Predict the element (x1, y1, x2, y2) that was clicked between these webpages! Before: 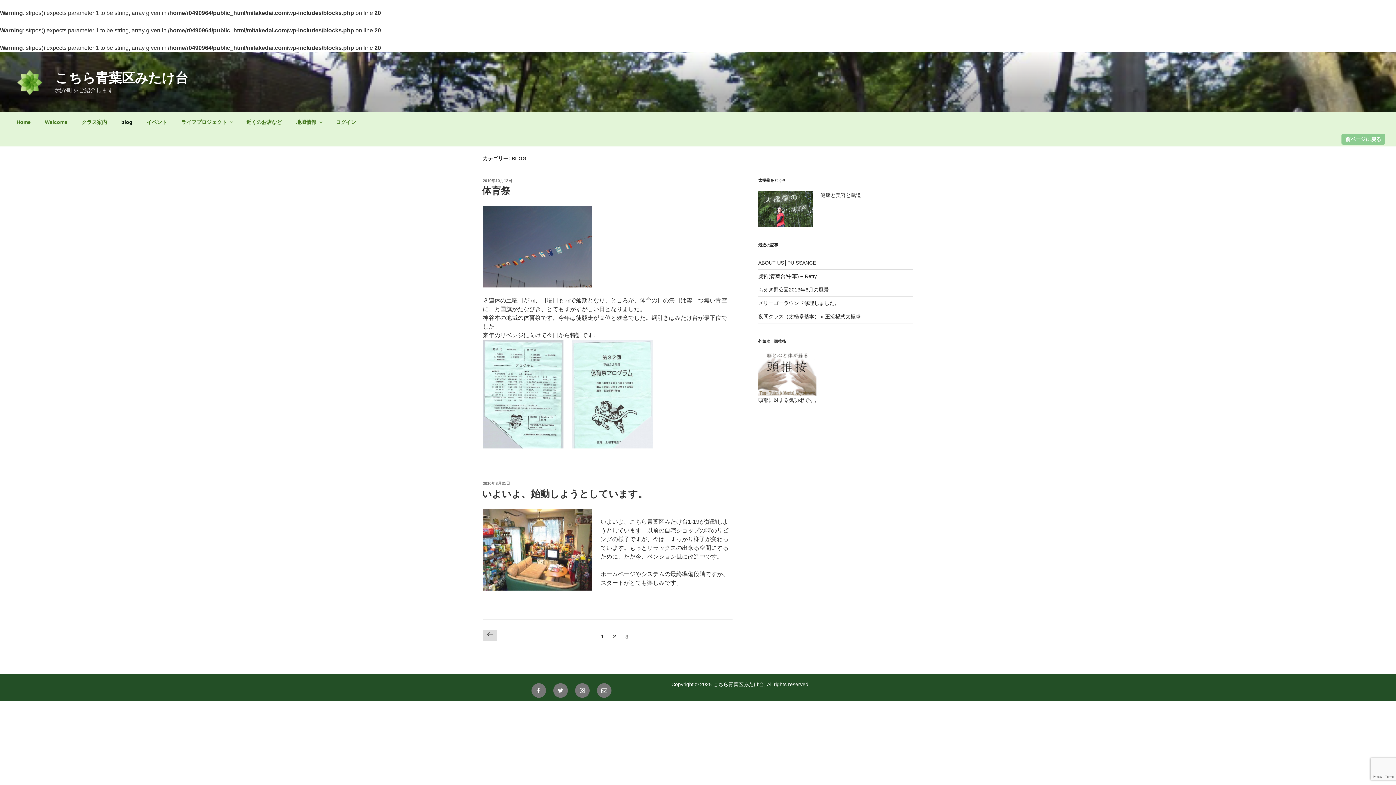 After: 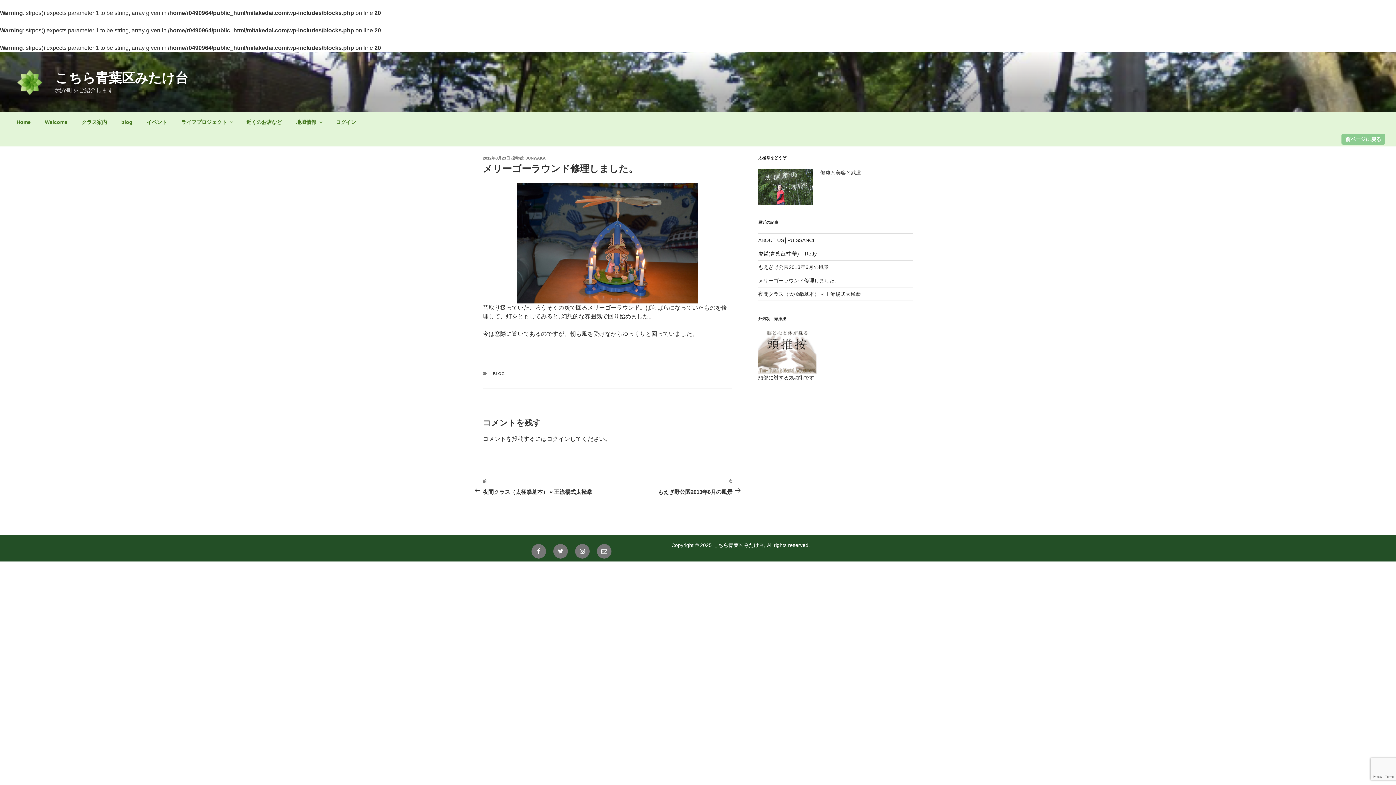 Action: label: メリーゴーラウンド修理しました。 bbox: (758, 300, 839, 306)